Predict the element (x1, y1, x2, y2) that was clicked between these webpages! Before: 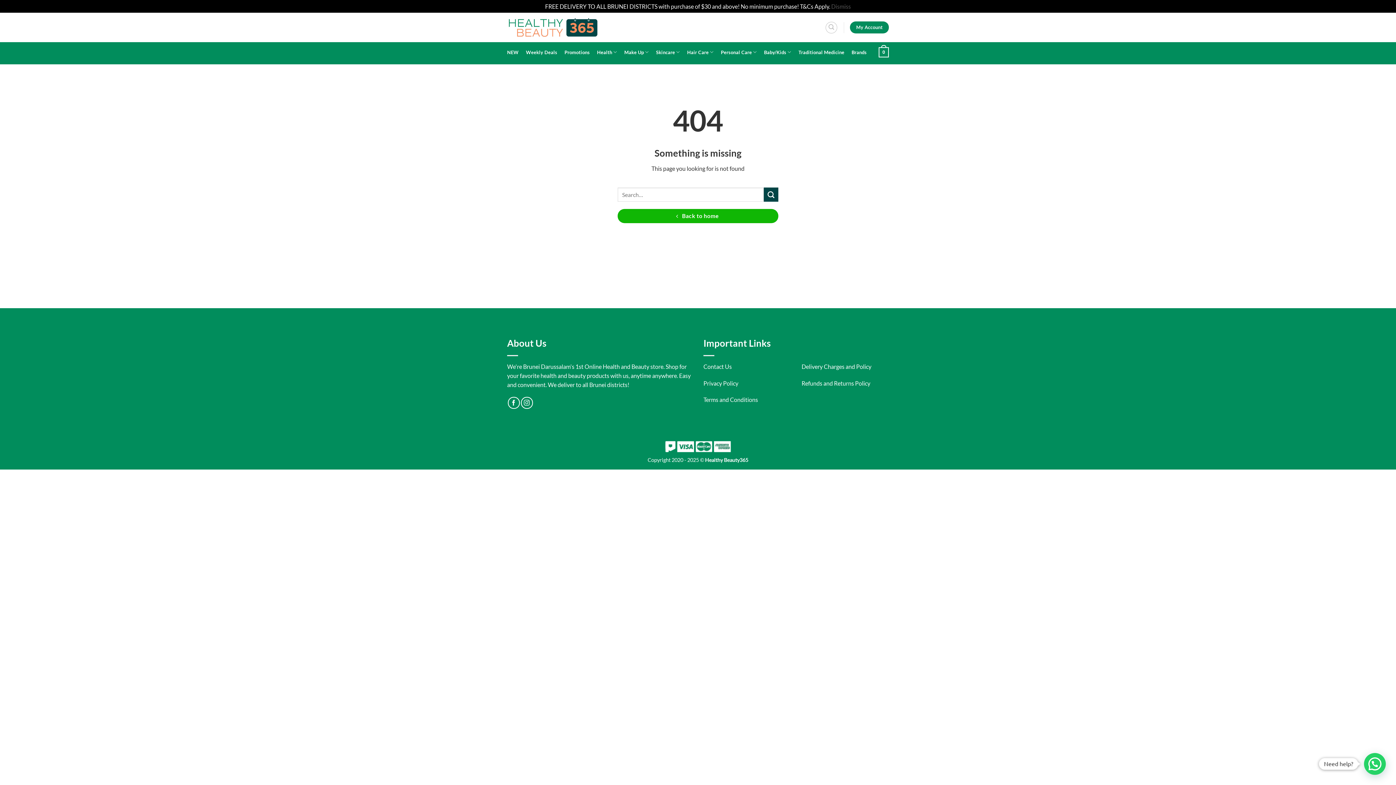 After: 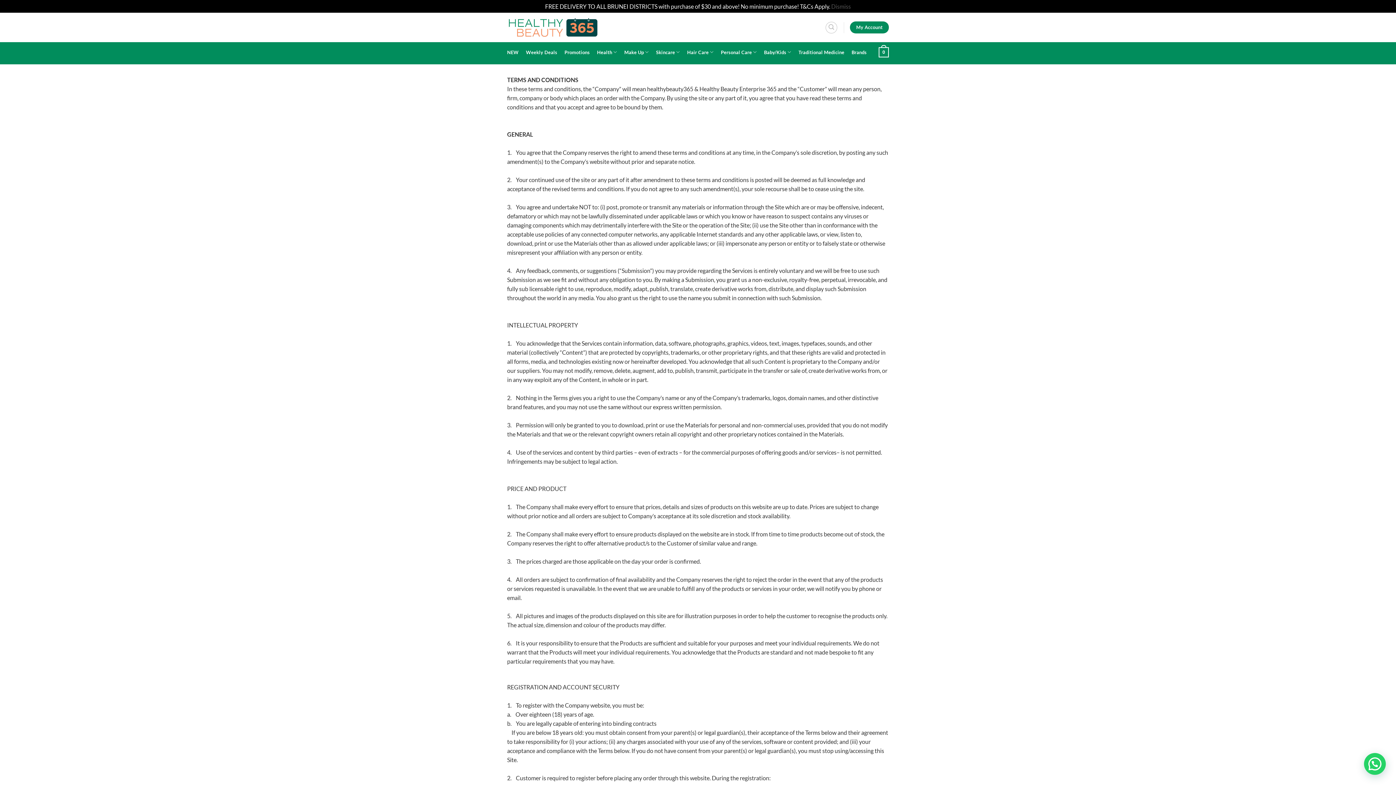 Action: label: Terms and Conditions bbox: (703, 396, 758, 403)